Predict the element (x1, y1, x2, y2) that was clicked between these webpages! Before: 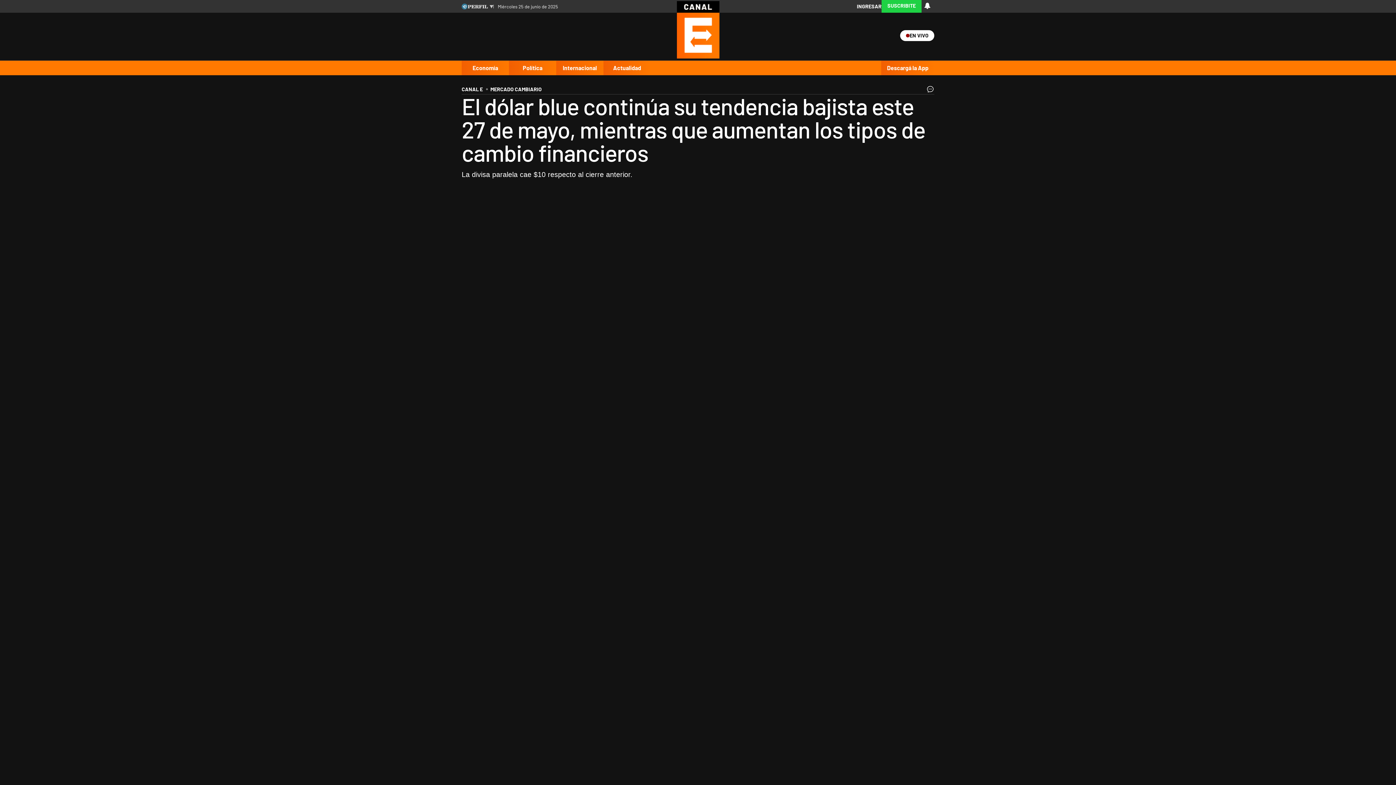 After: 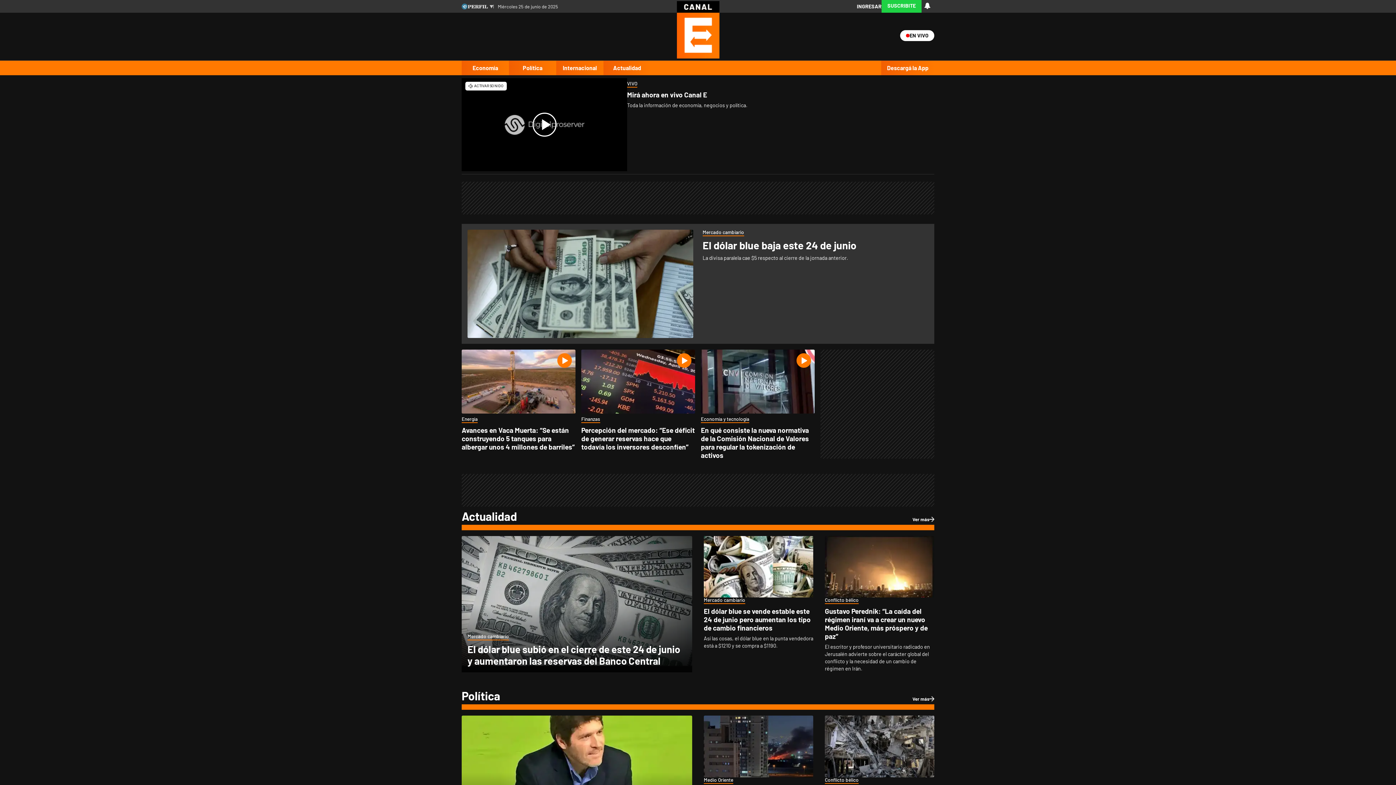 Action: label: CANAL E bbox: (461, 86, 482, 92)